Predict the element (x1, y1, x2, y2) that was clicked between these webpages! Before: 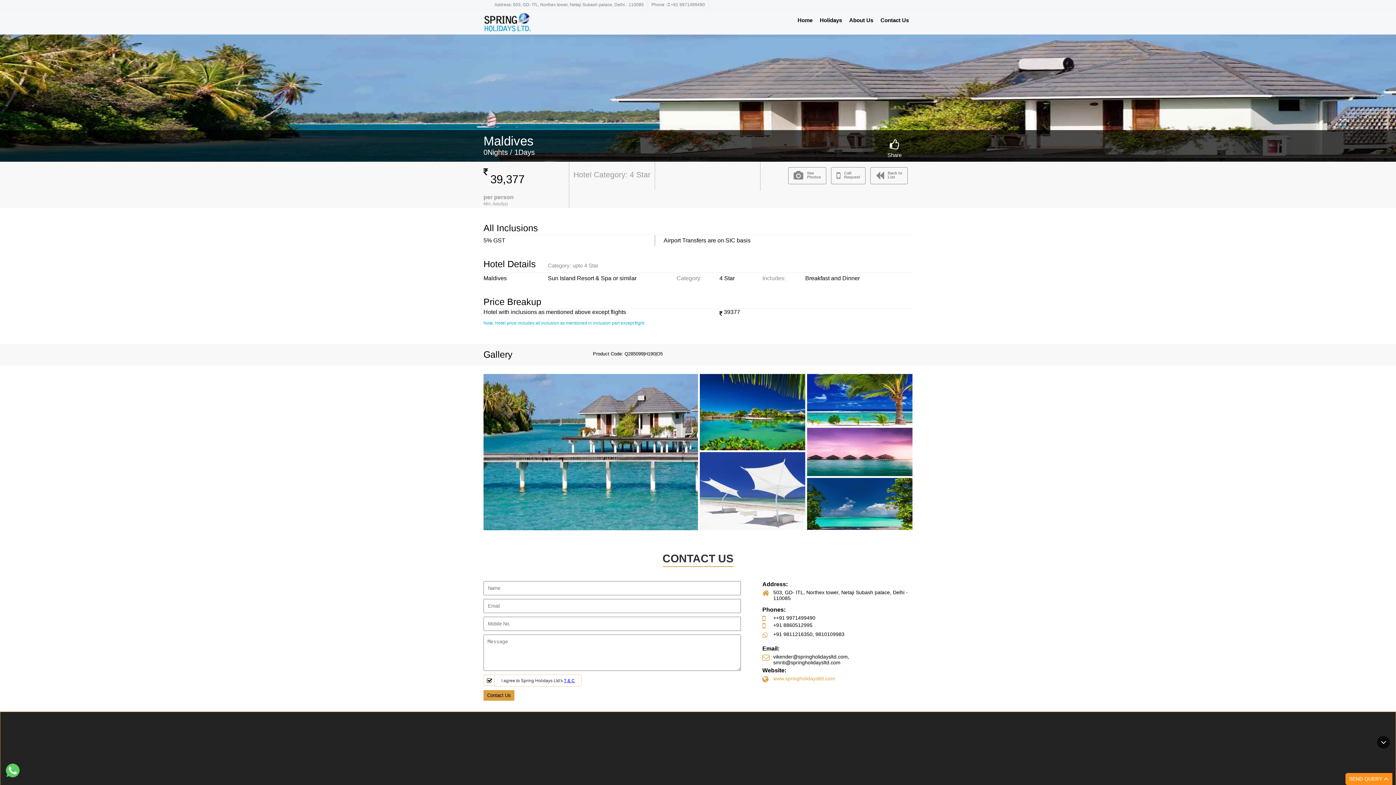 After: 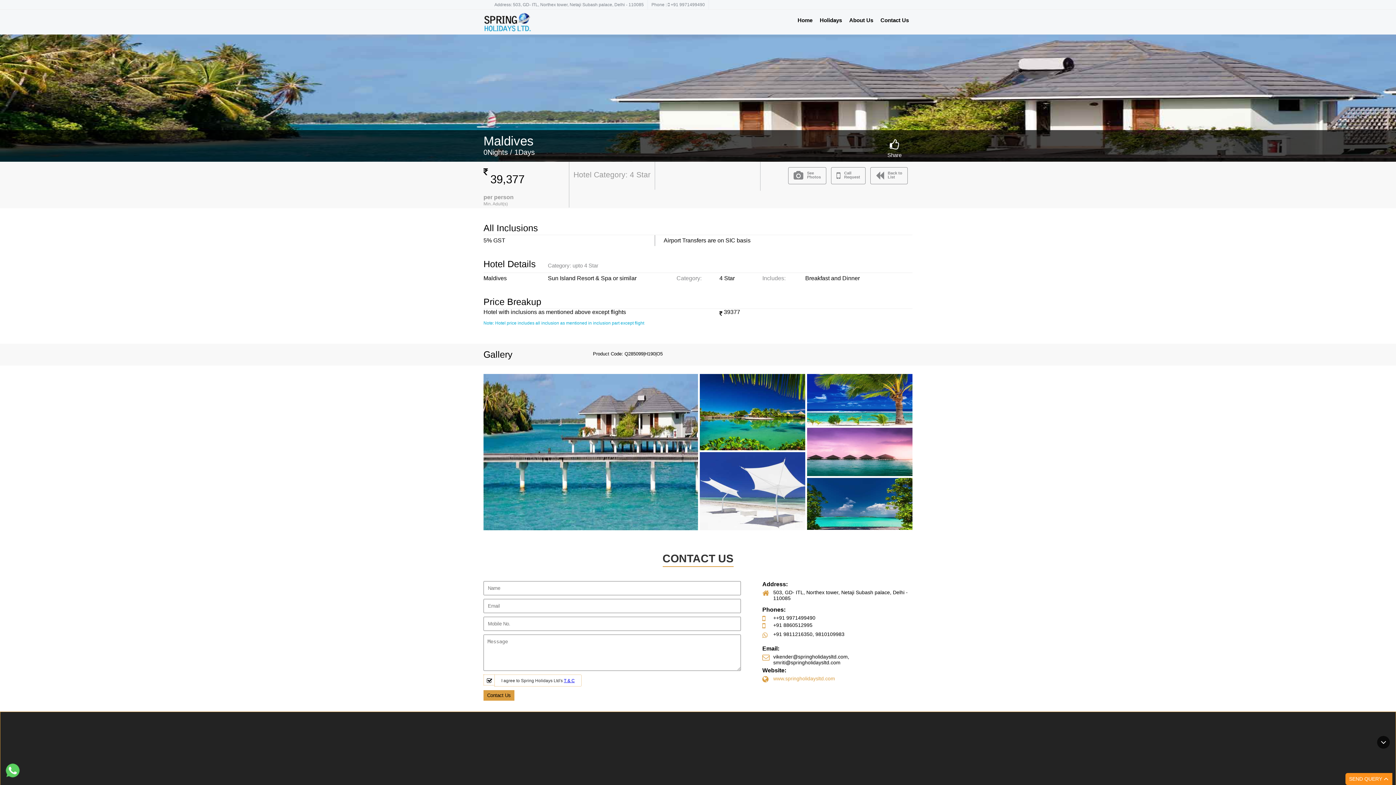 Action: bbox: (0, 760, 25, 781)